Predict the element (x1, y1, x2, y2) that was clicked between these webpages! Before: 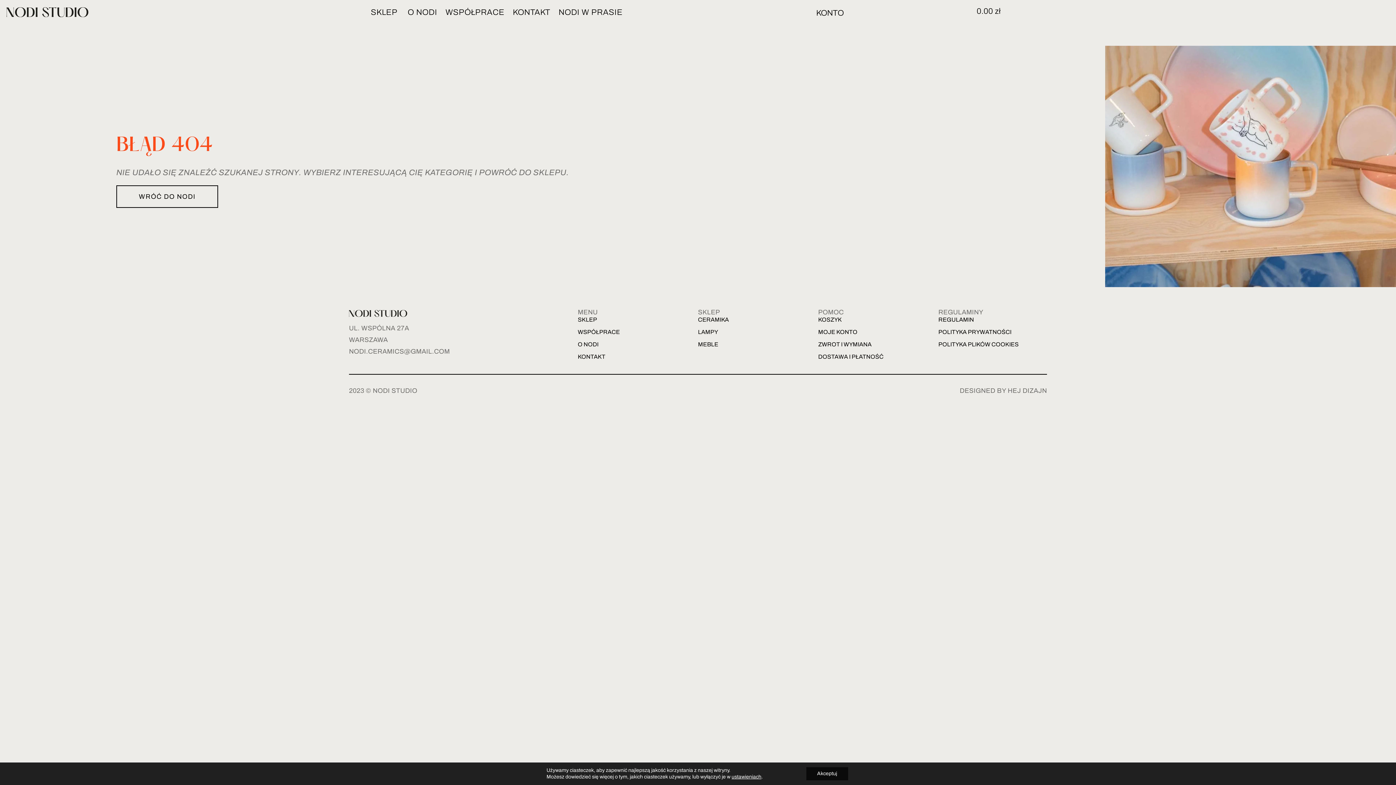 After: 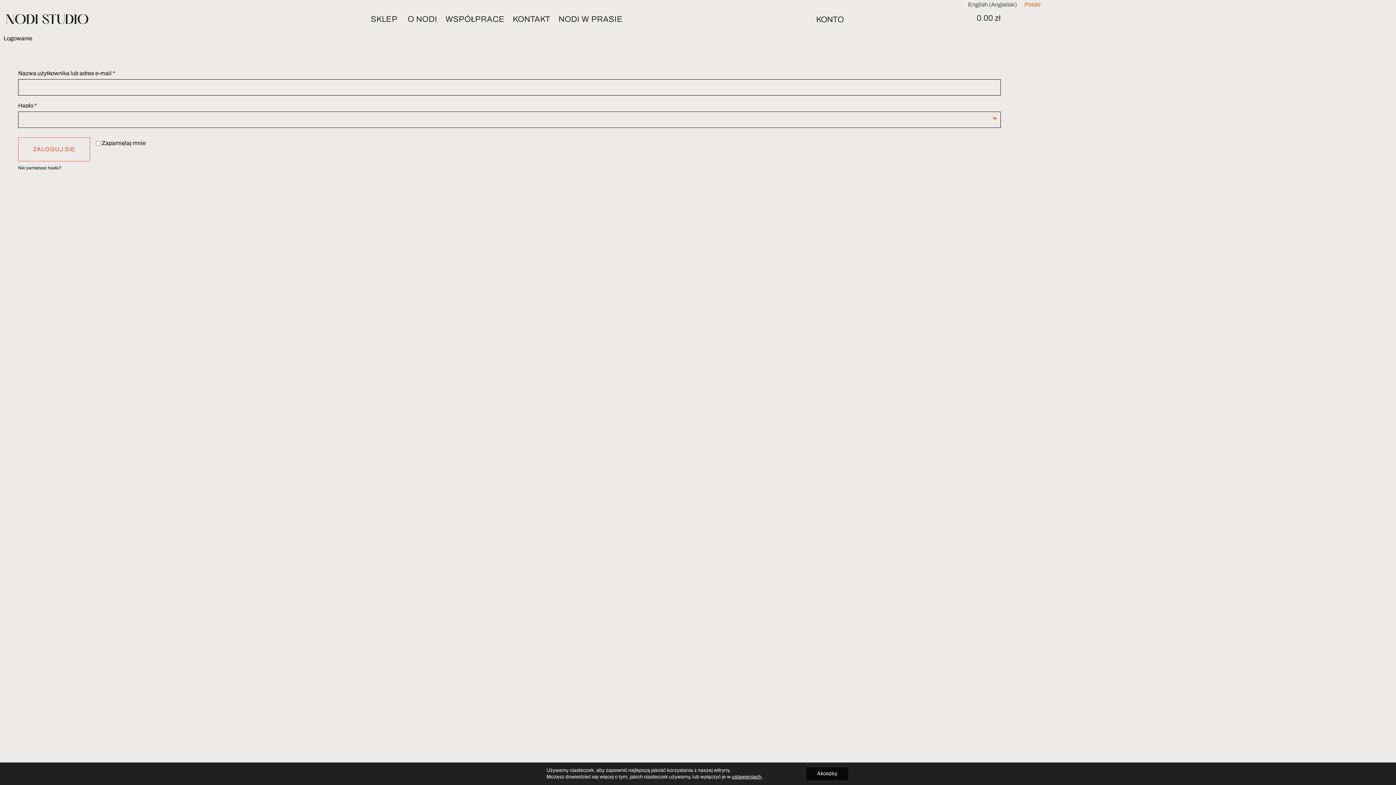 Action: bbox: (818, 327, 927, 336) label: MOJE KONTO